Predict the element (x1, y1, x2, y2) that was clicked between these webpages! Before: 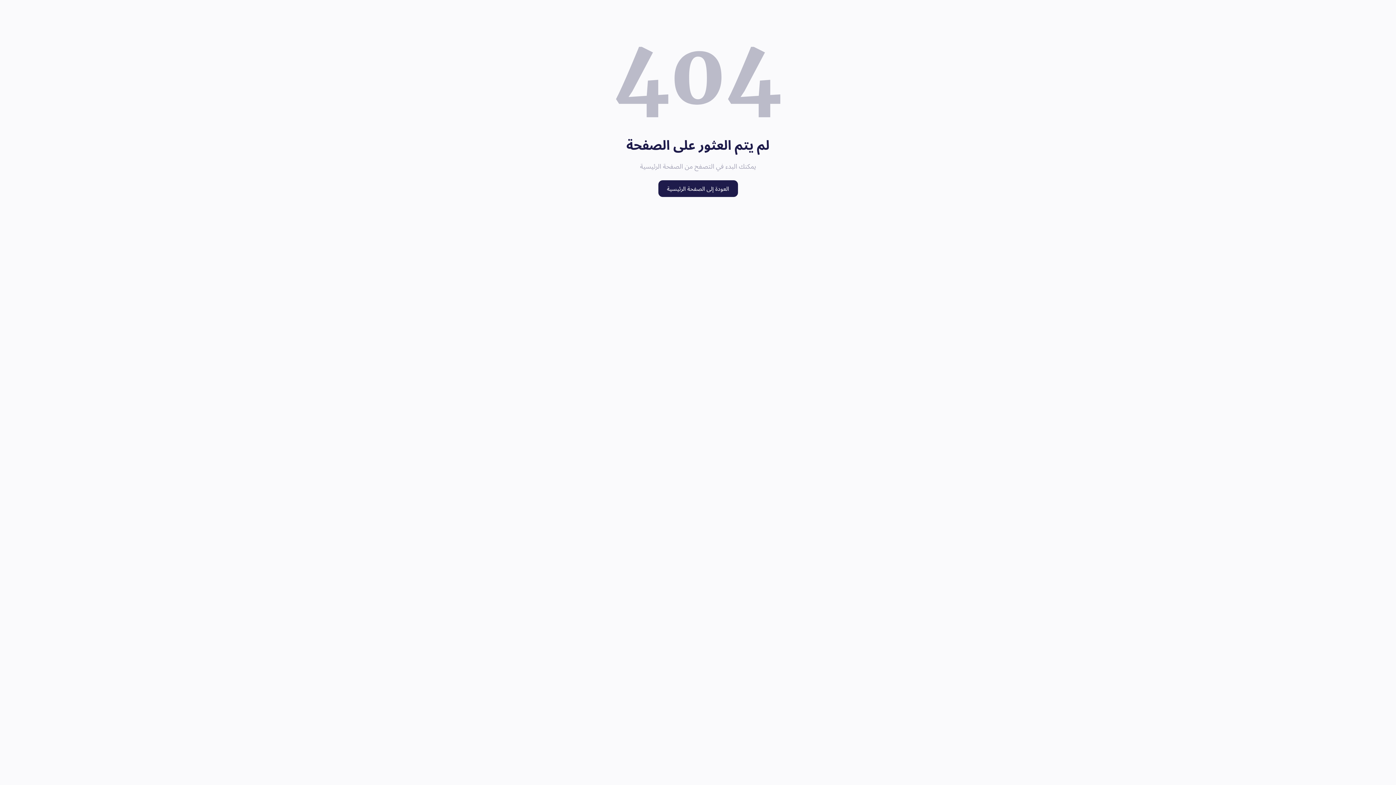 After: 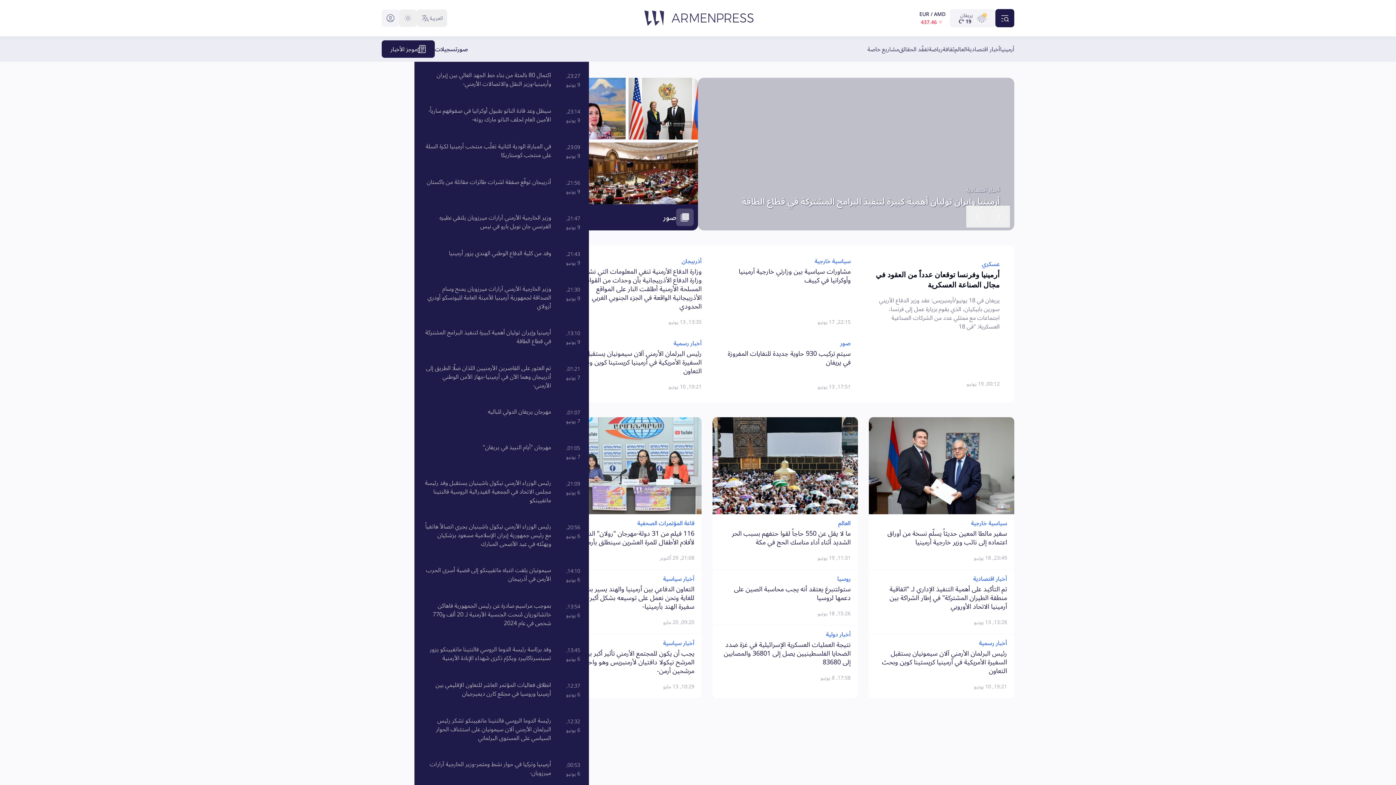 Action: label: العودة إلى الصفحة الرئيسية bbox: (658, 180, 738, 197)